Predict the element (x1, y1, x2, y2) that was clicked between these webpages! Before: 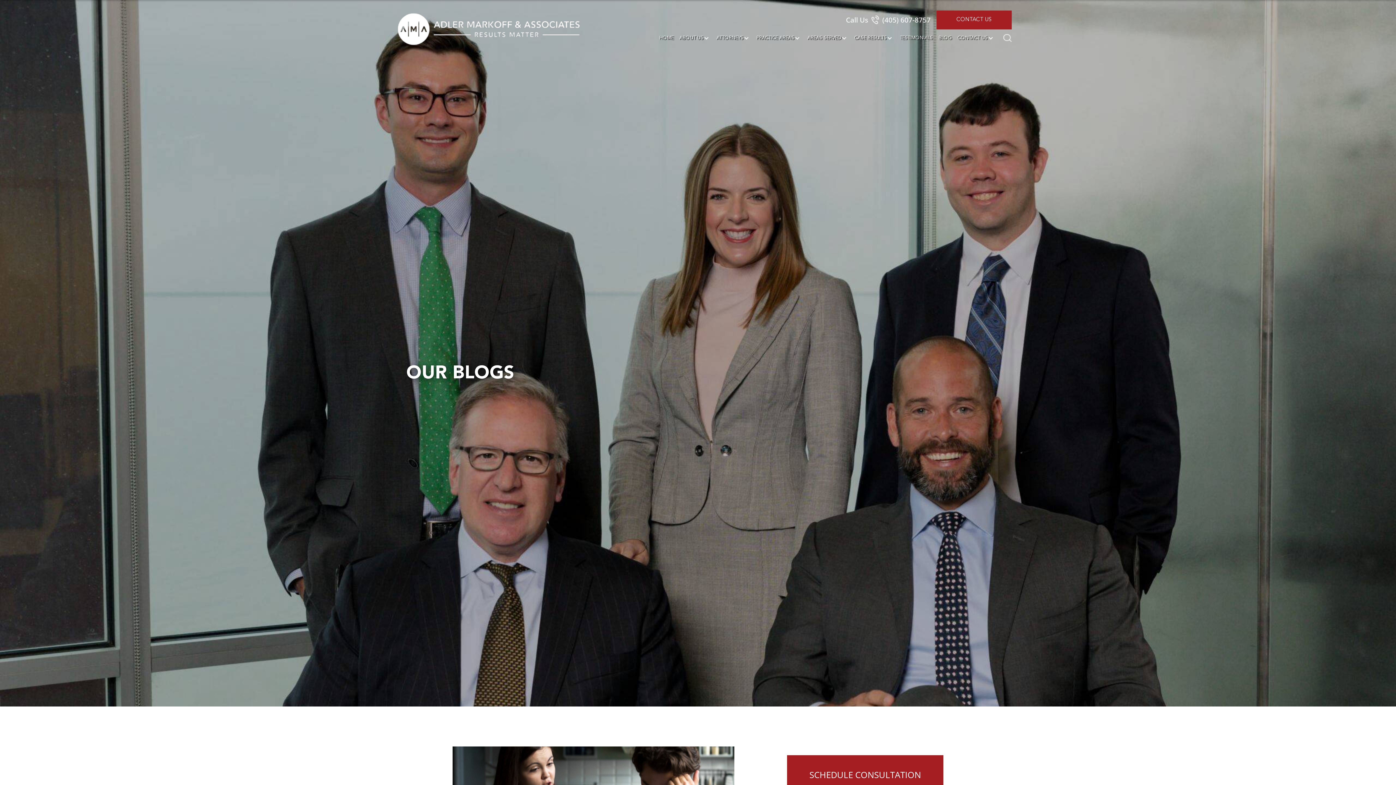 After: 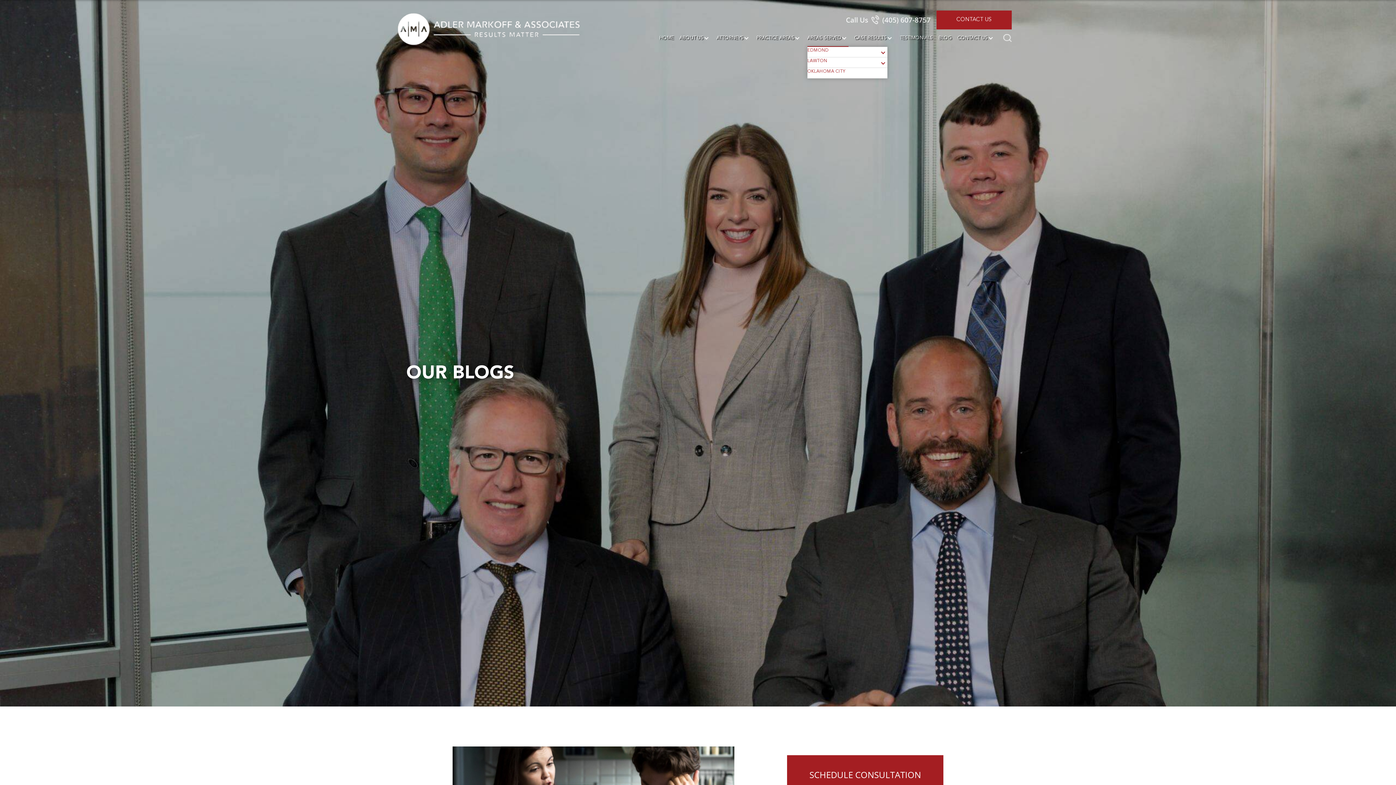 Action: bbox: (807, 32, 841, 46) label: AREAS SERVED